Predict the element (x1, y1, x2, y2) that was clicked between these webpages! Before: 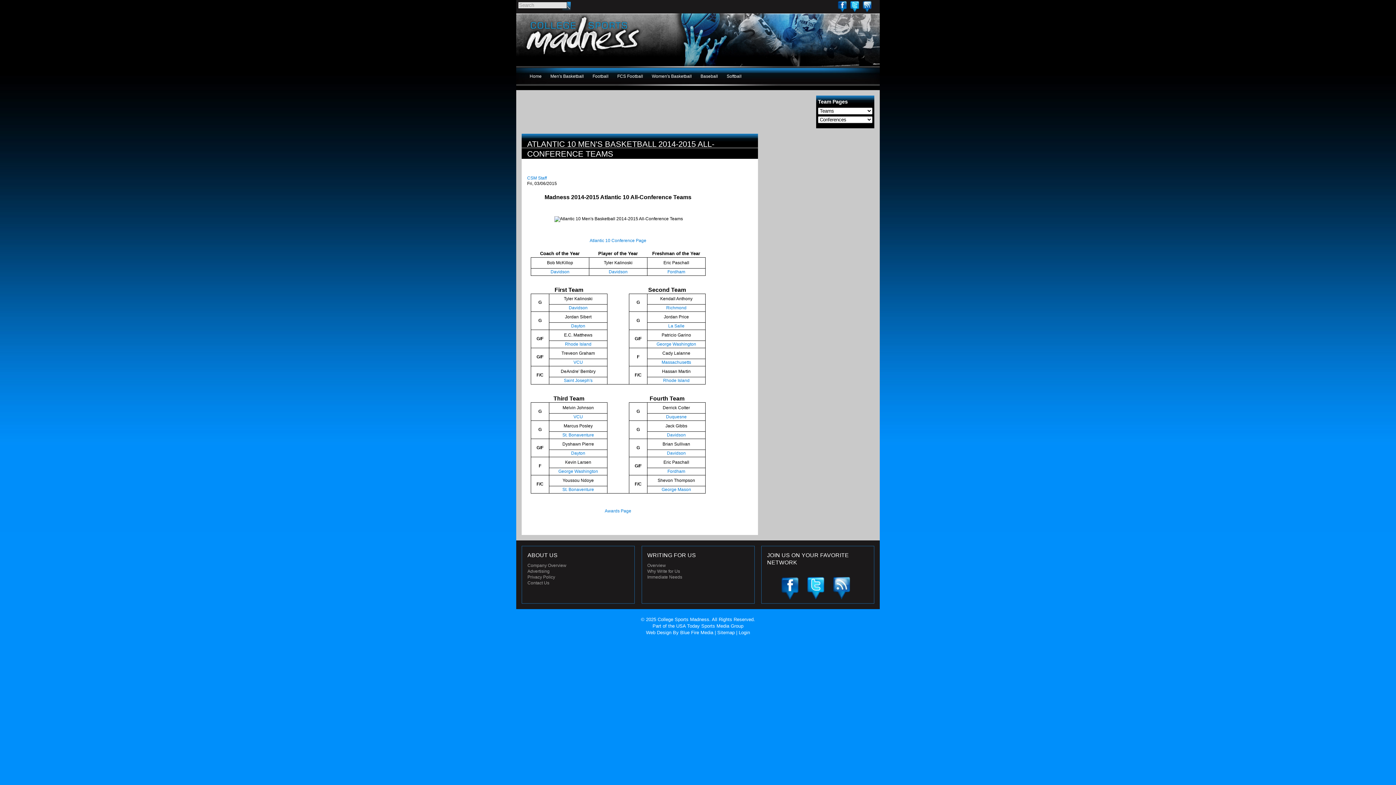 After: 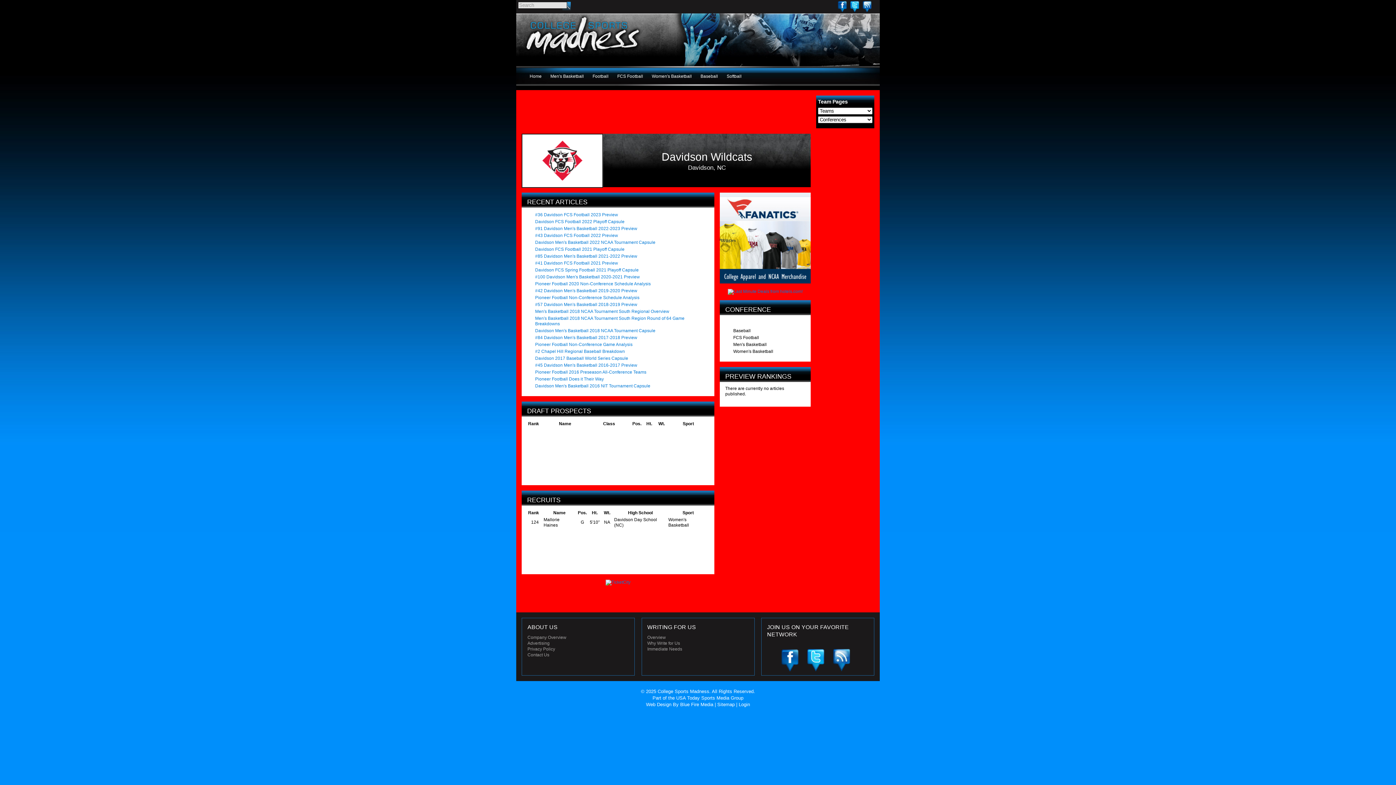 Action: bbox: (550, 269, 569, 274) label: Davidson